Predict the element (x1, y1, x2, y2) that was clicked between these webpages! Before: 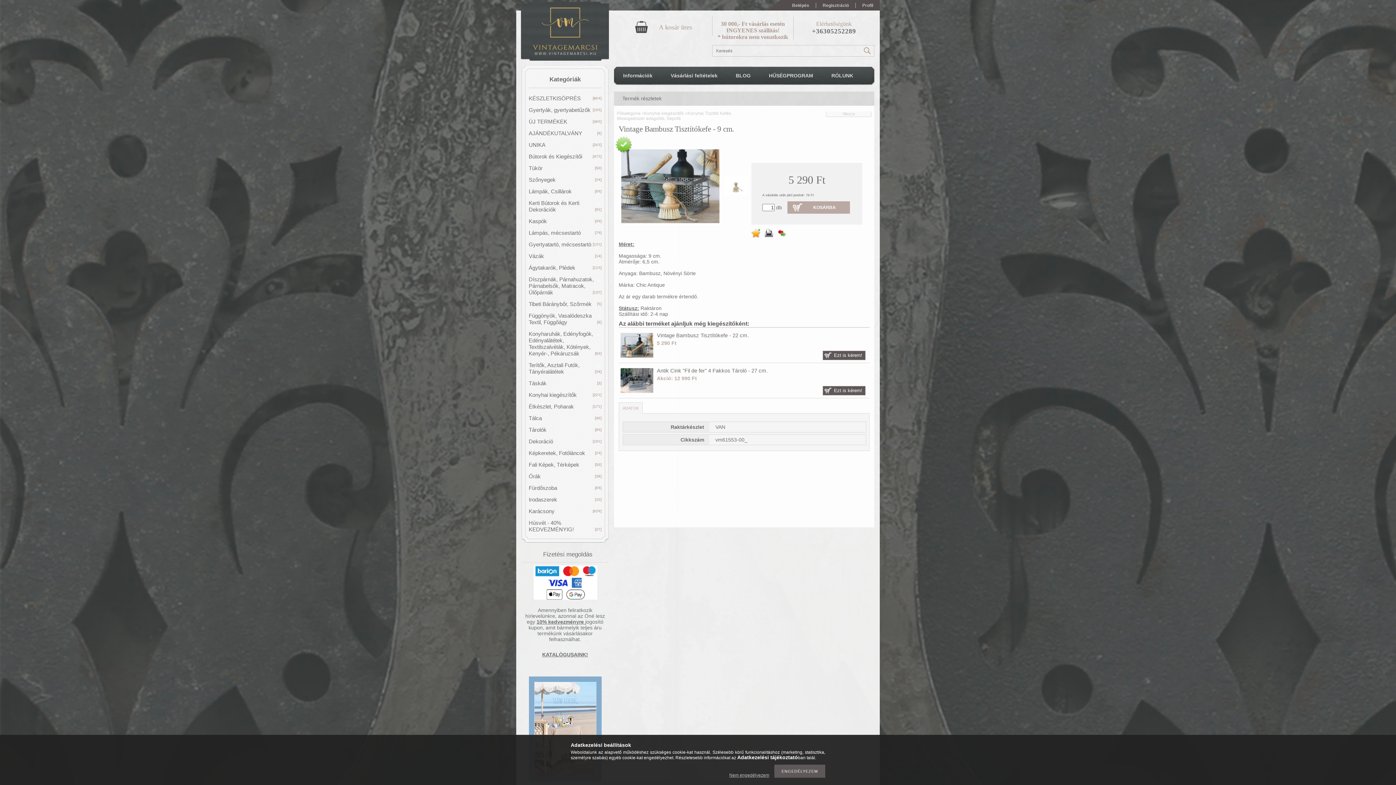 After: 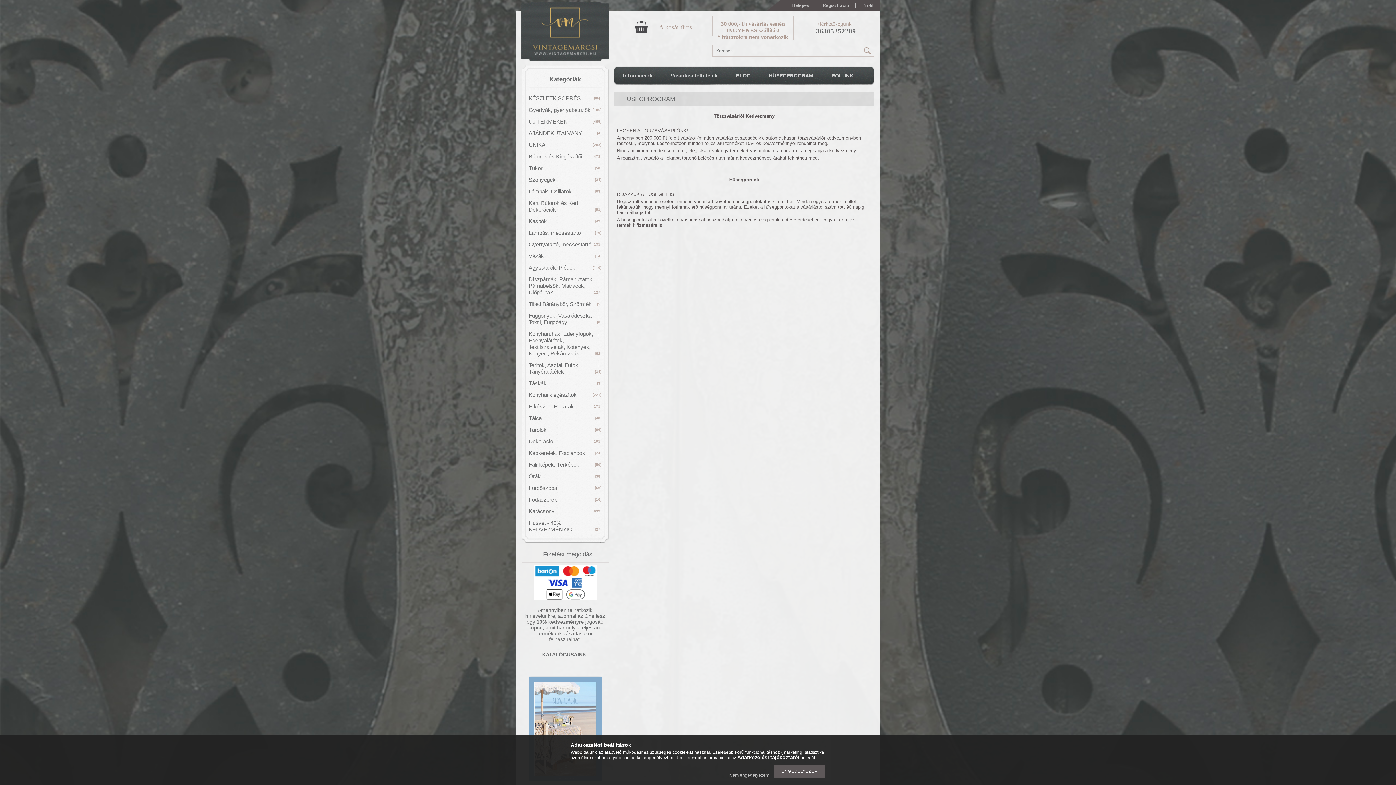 Action: bbox: (760, 67, 822, 86) label: HŰSÉGPROGRAM